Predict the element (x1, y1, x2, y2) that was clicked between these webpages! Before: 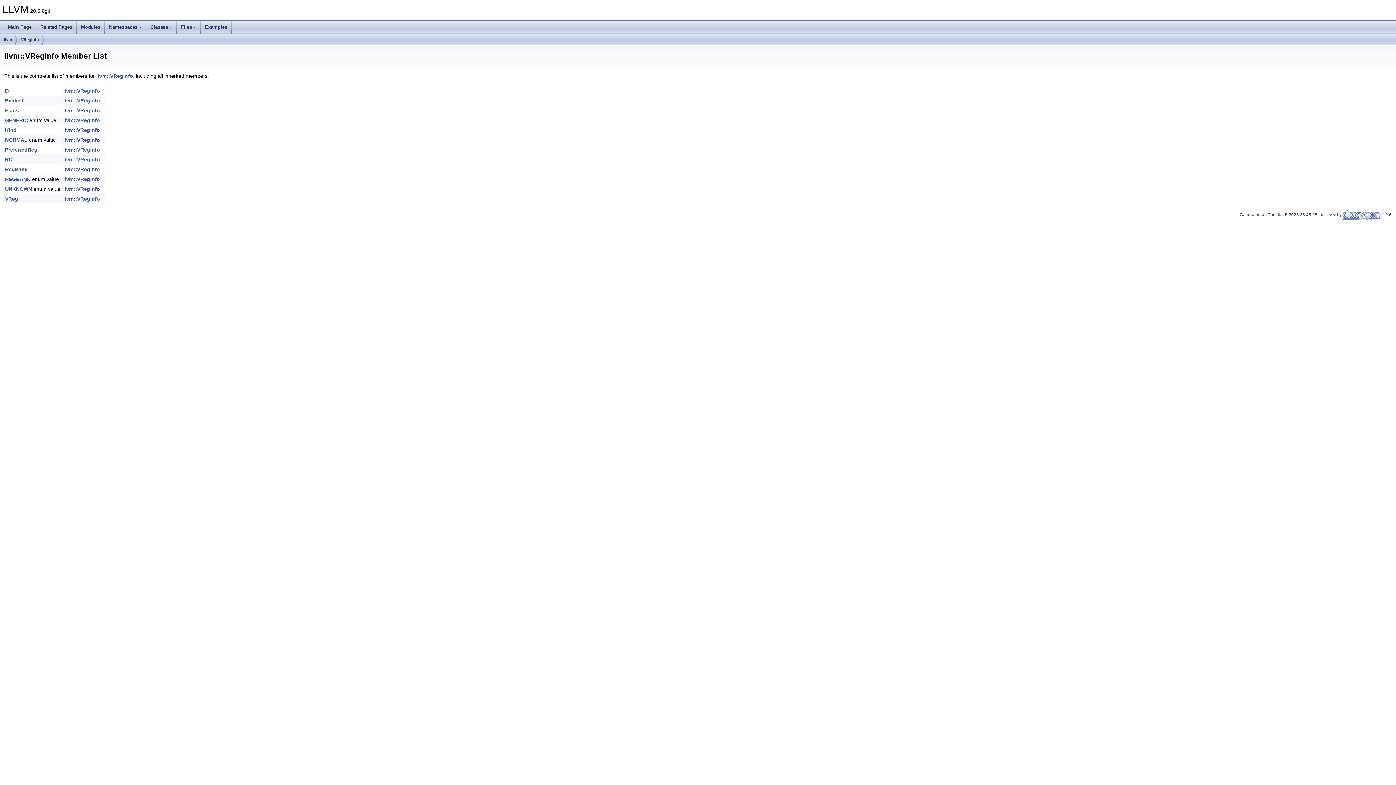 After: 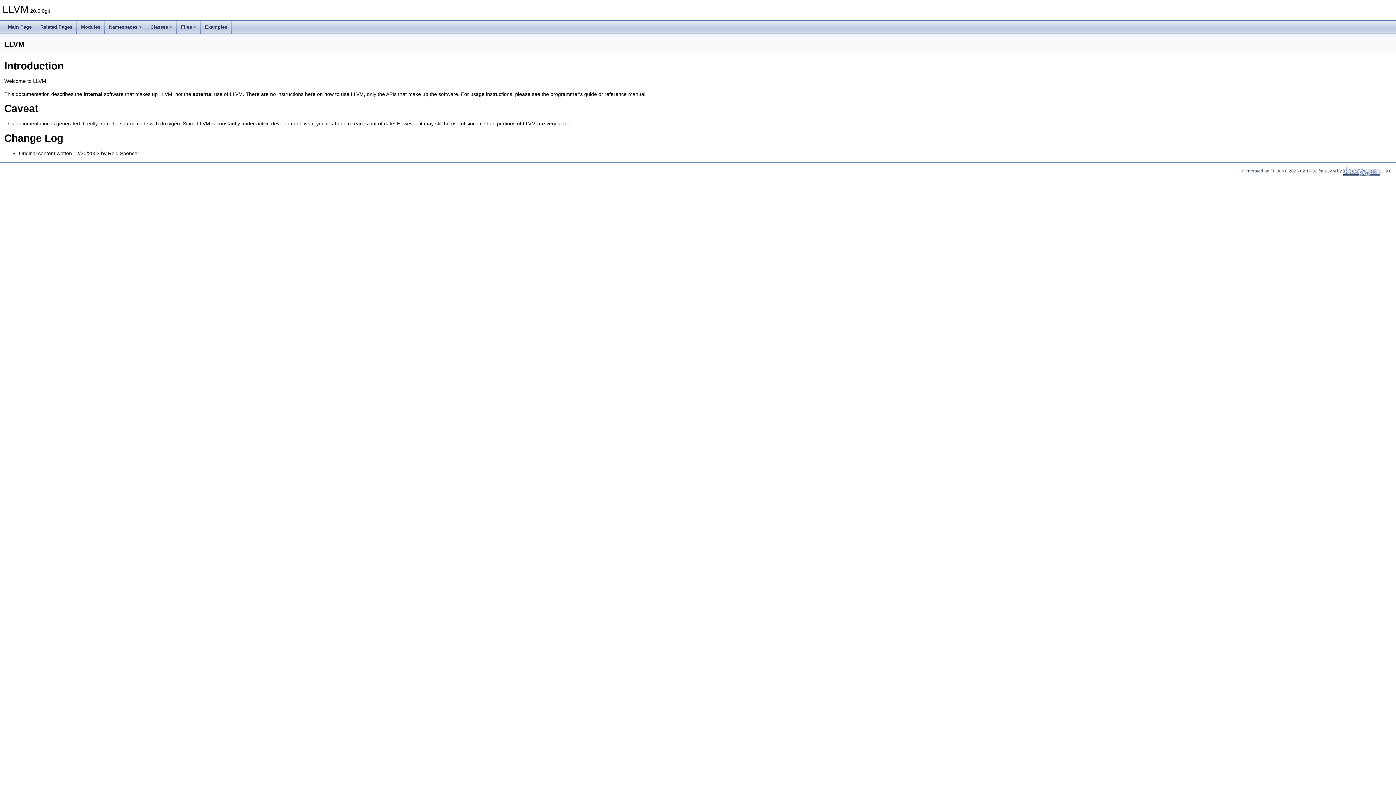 Action: label: Main Page bbox: (3, 20, 36, 33)